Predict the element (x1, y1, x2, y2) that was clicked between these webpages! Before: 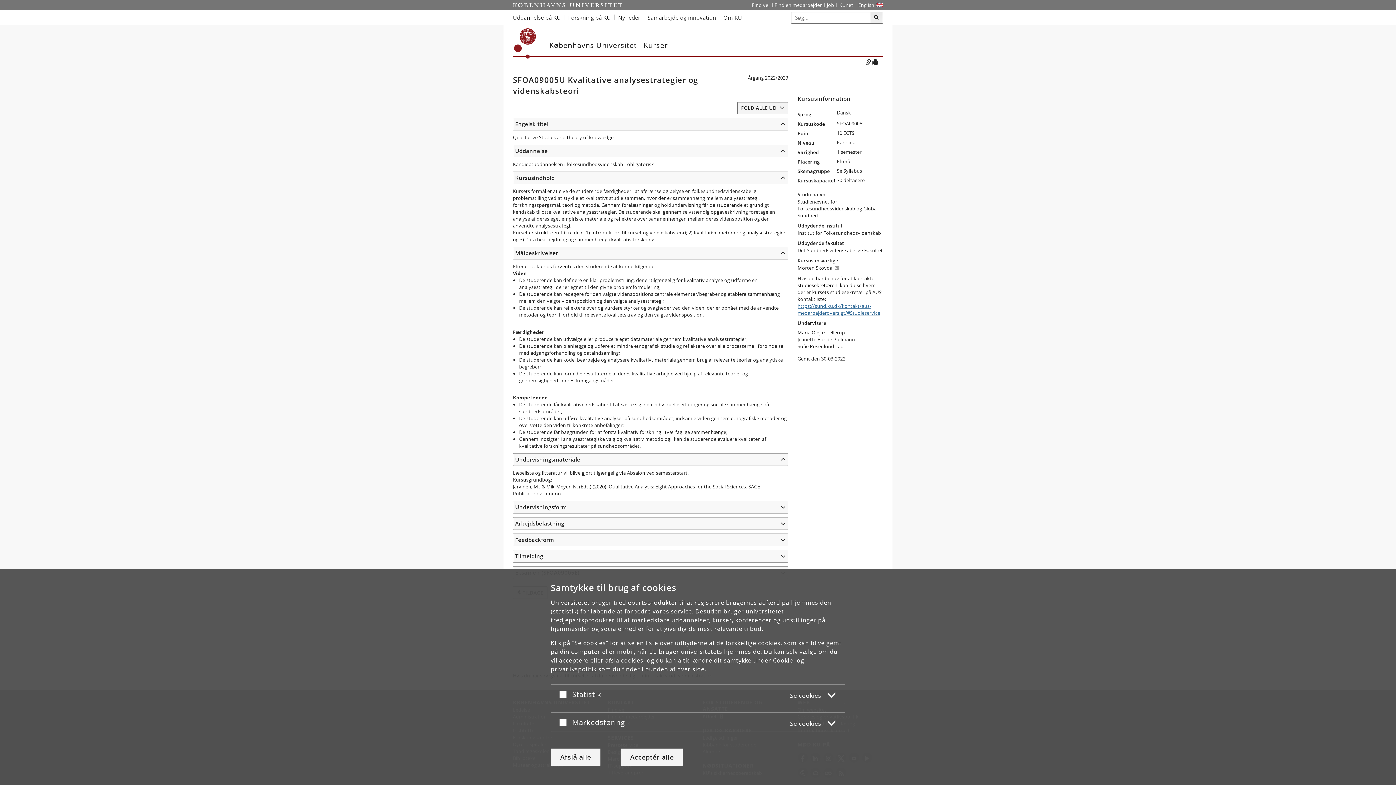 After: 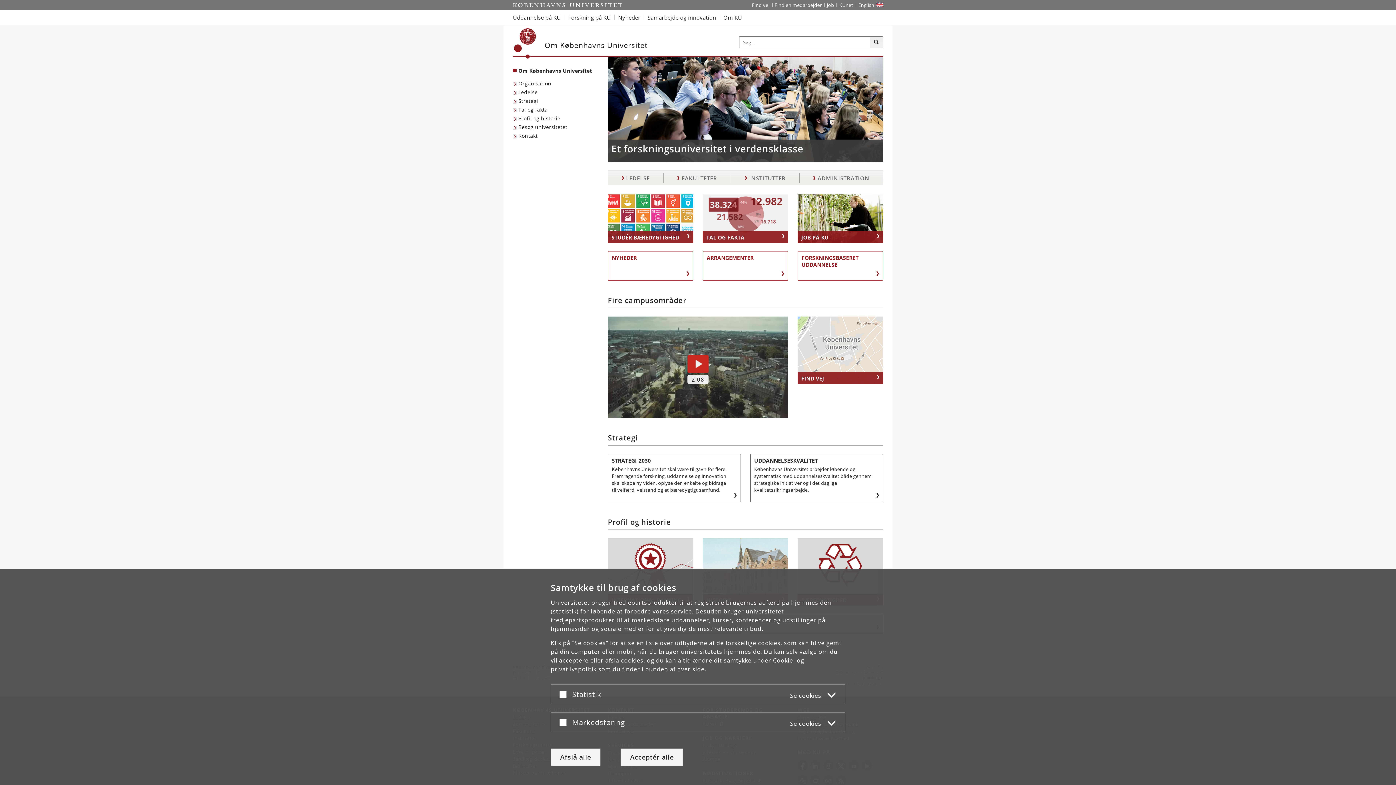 Action: label: Om KU bbox: (719, 10, 745, 24)